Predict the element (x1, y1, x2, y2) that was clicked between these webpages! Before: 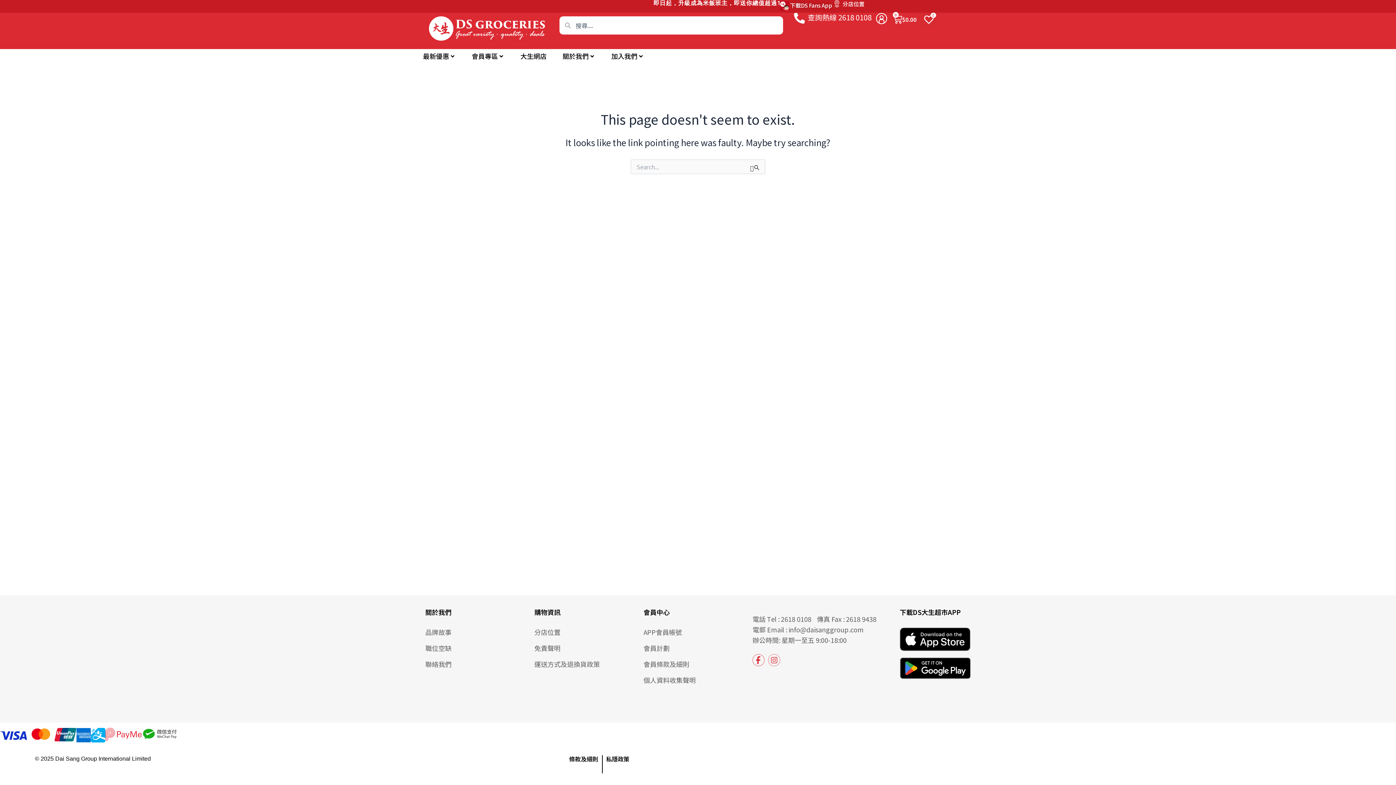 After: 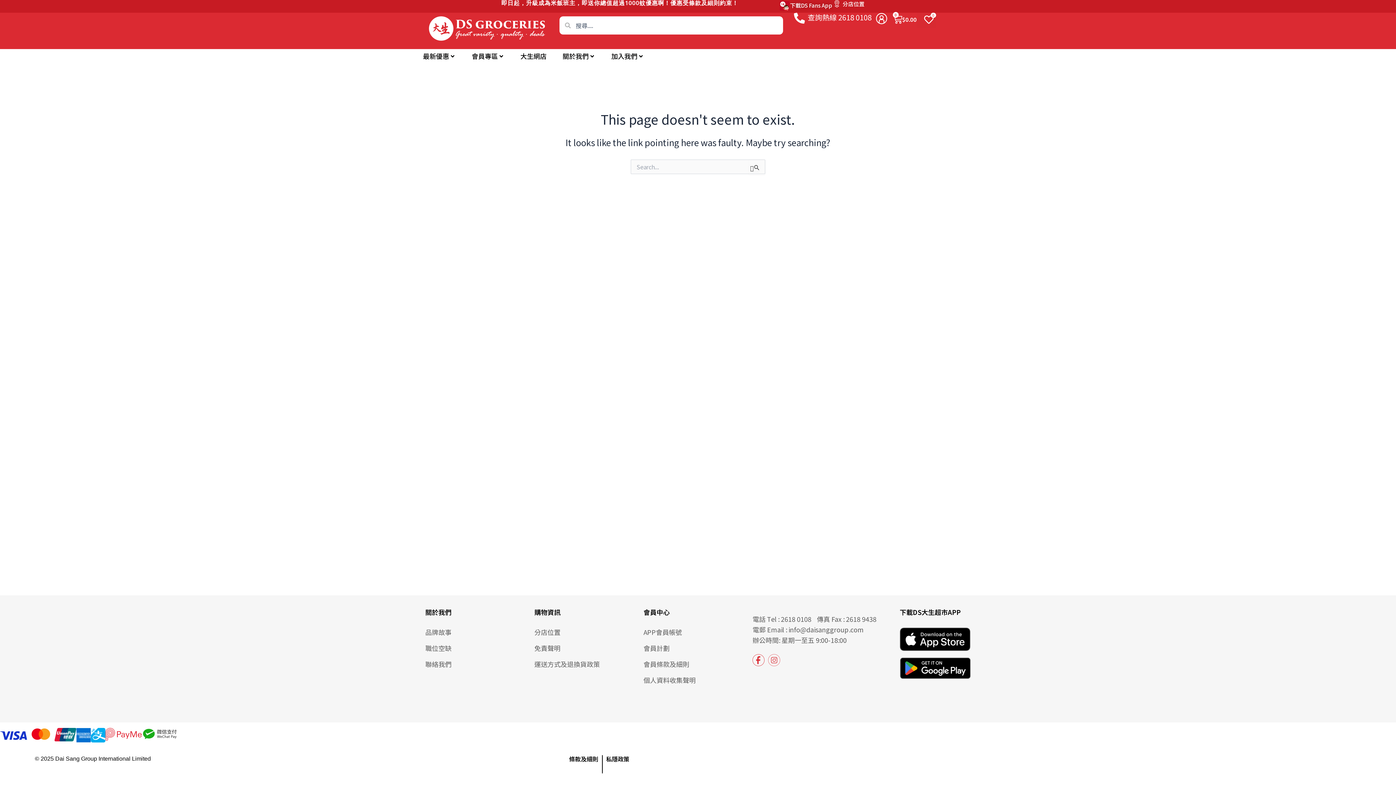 Action: bbox: (768, 654, 780, 666)